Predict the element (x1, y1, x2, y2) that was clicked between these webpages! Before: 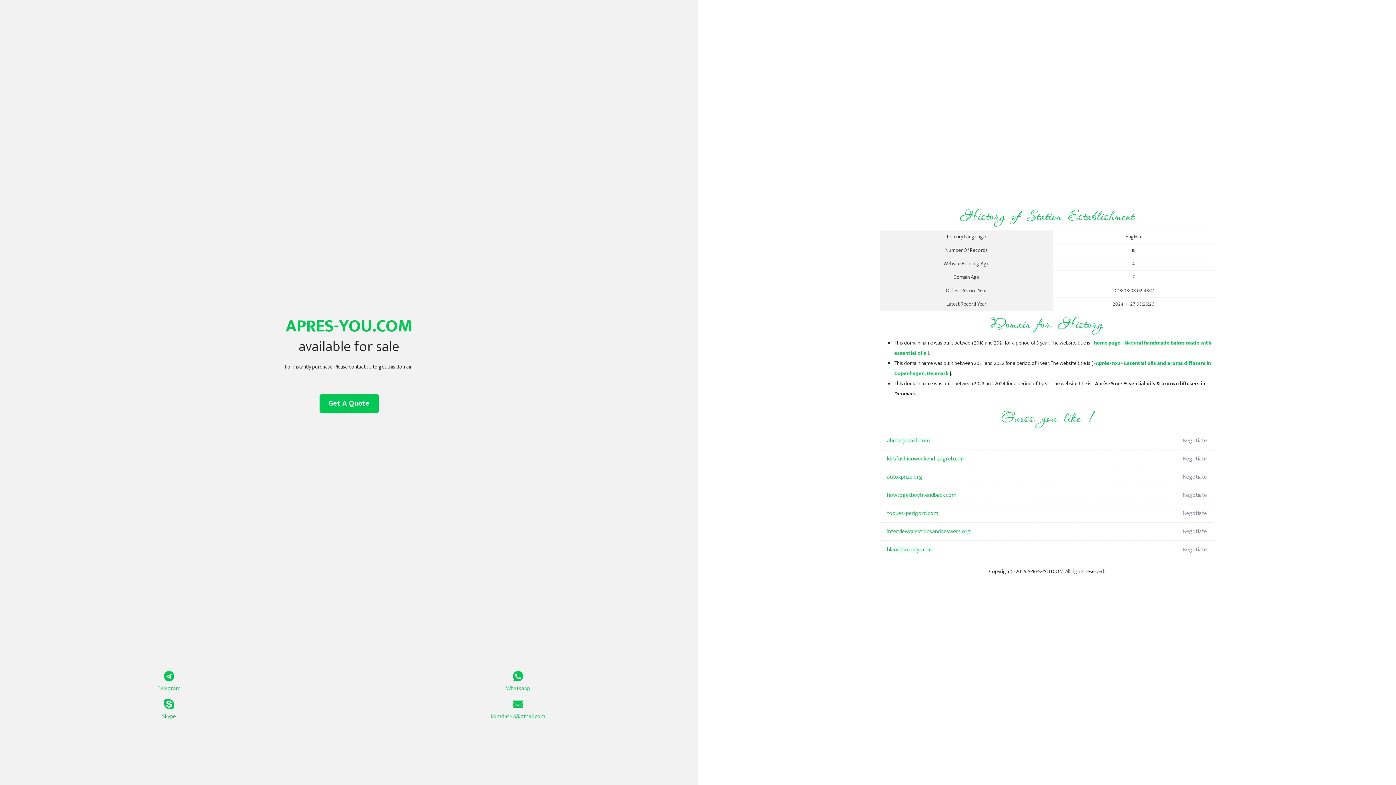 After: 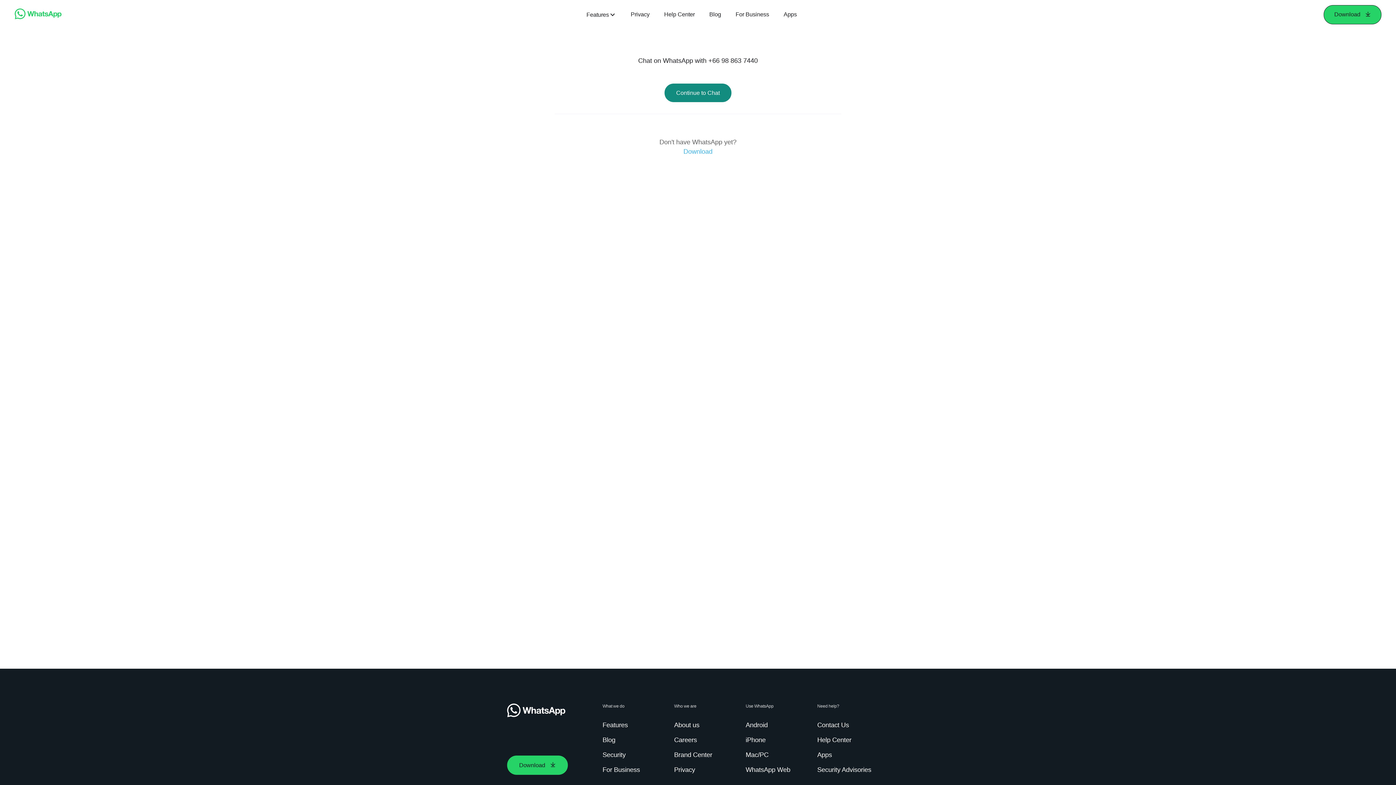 Action: label: Whatsapp bbox: (349, 671, 687, 693)